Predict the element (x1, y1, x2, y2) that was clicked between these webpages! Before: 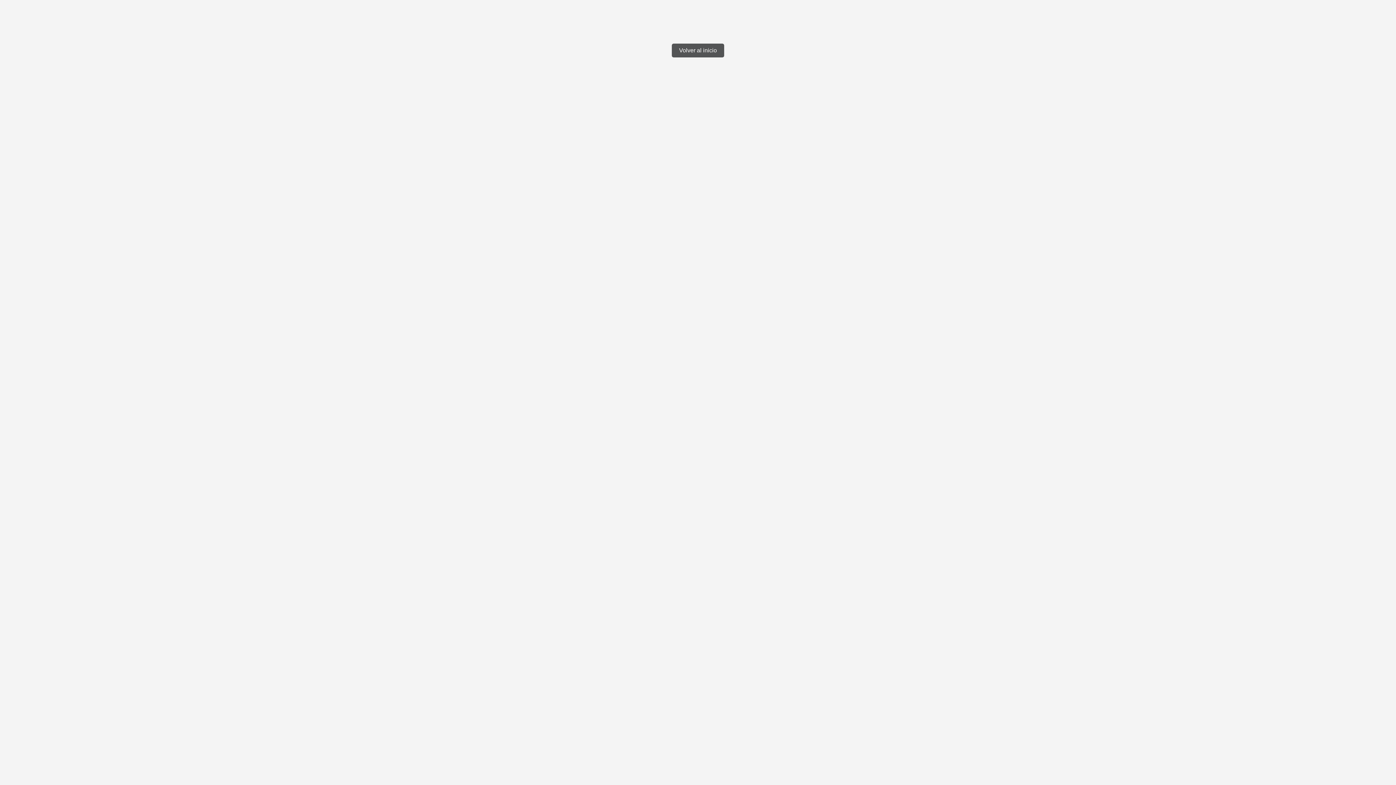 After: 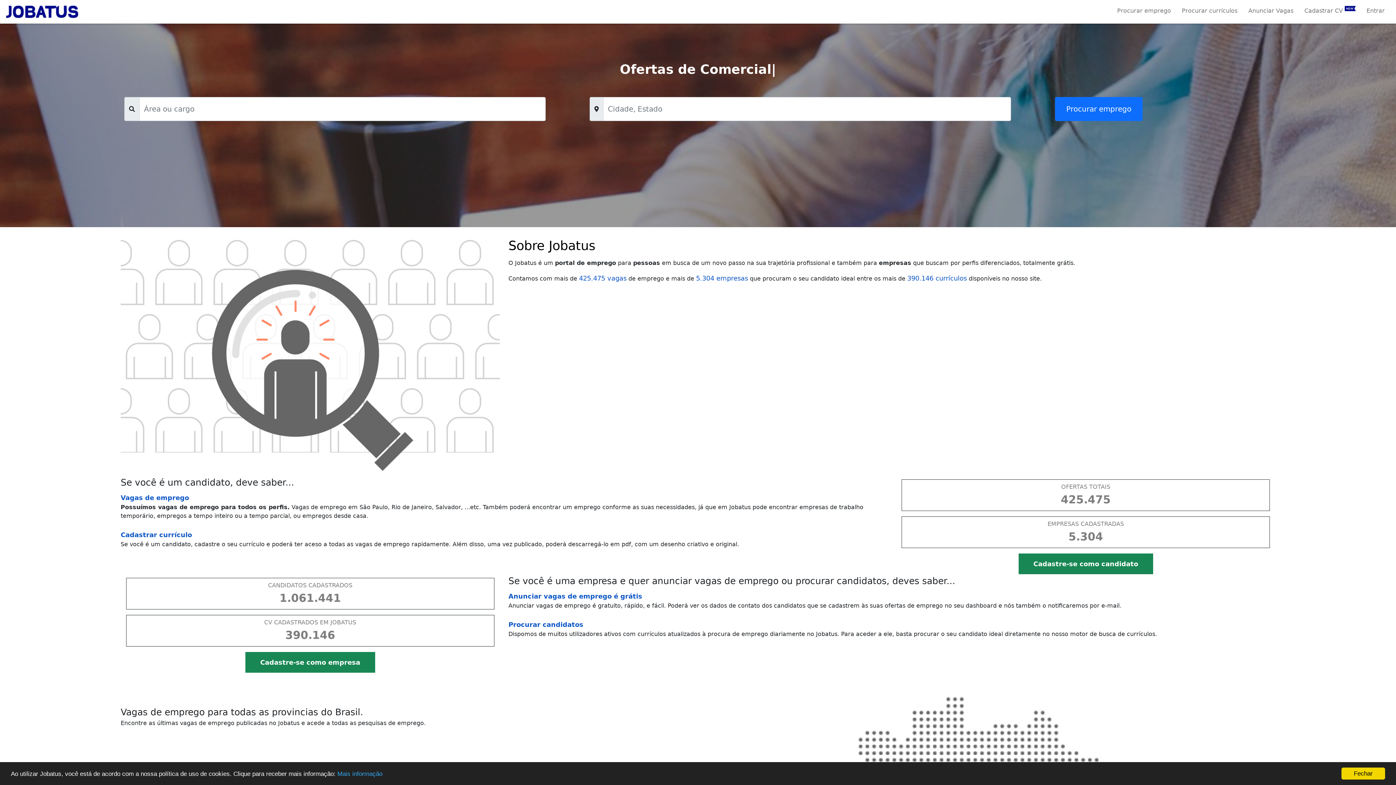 Action: label: Volver al inicio bbox: (672, 43, 724, 57)